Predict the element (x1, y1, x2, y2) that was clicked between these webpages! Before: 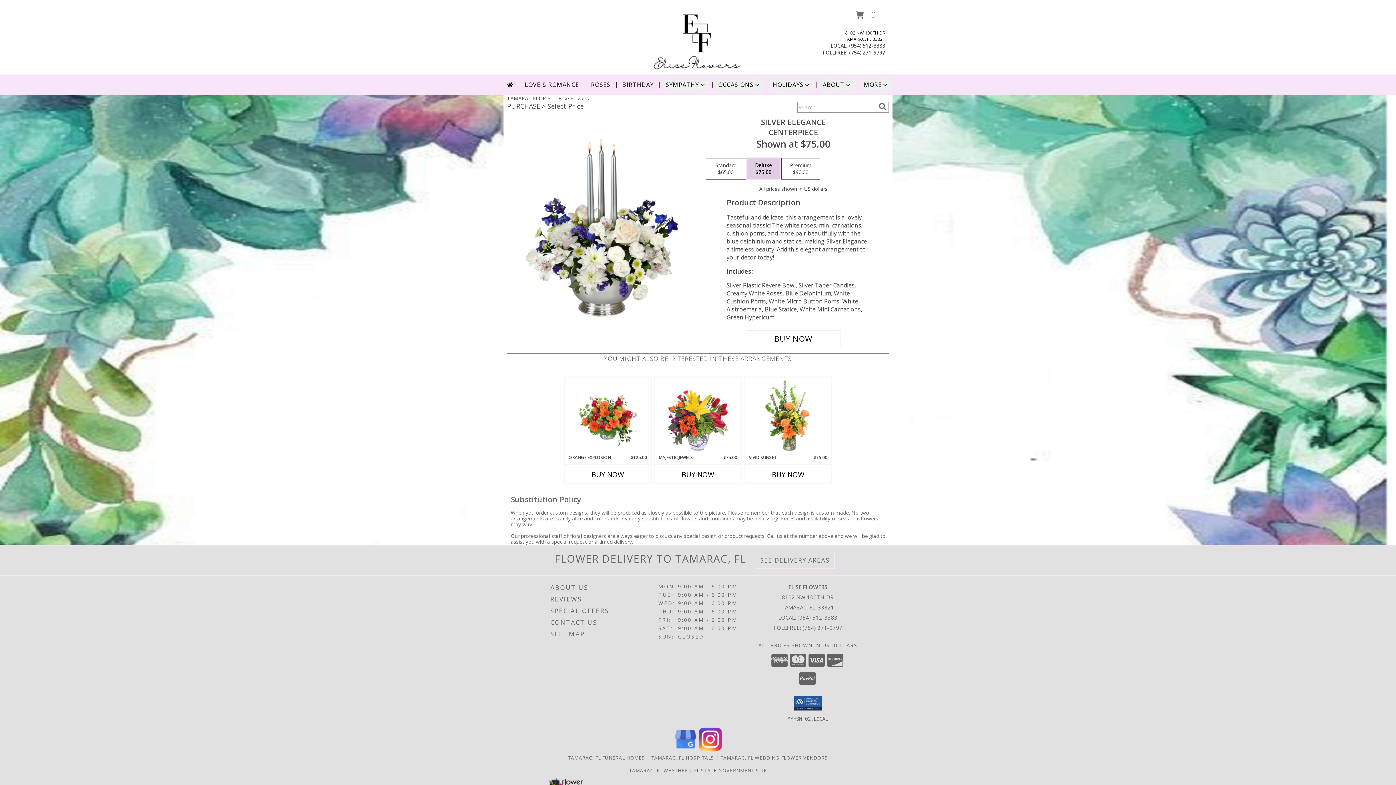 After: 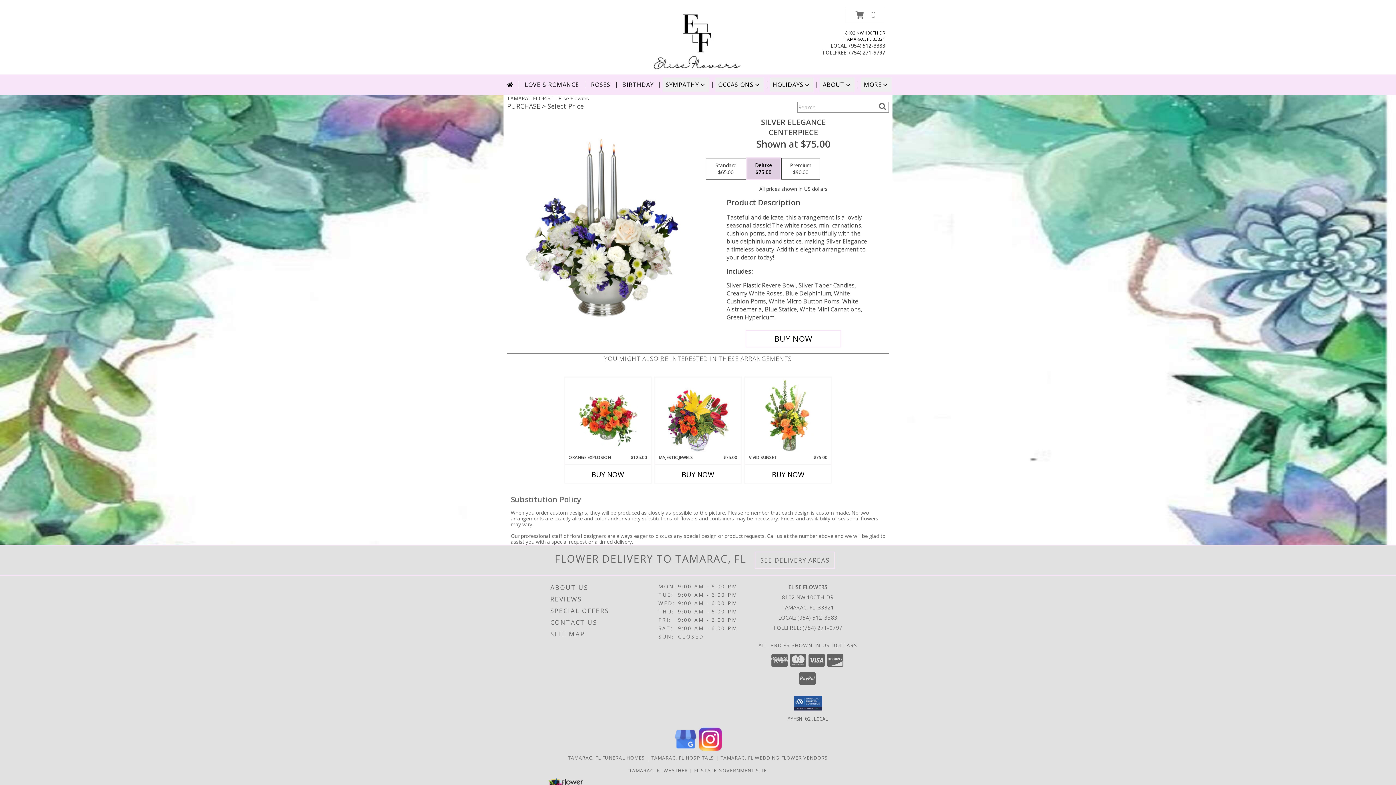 Action: label: View our Instagram bbox: (698, 745, 722, 752)